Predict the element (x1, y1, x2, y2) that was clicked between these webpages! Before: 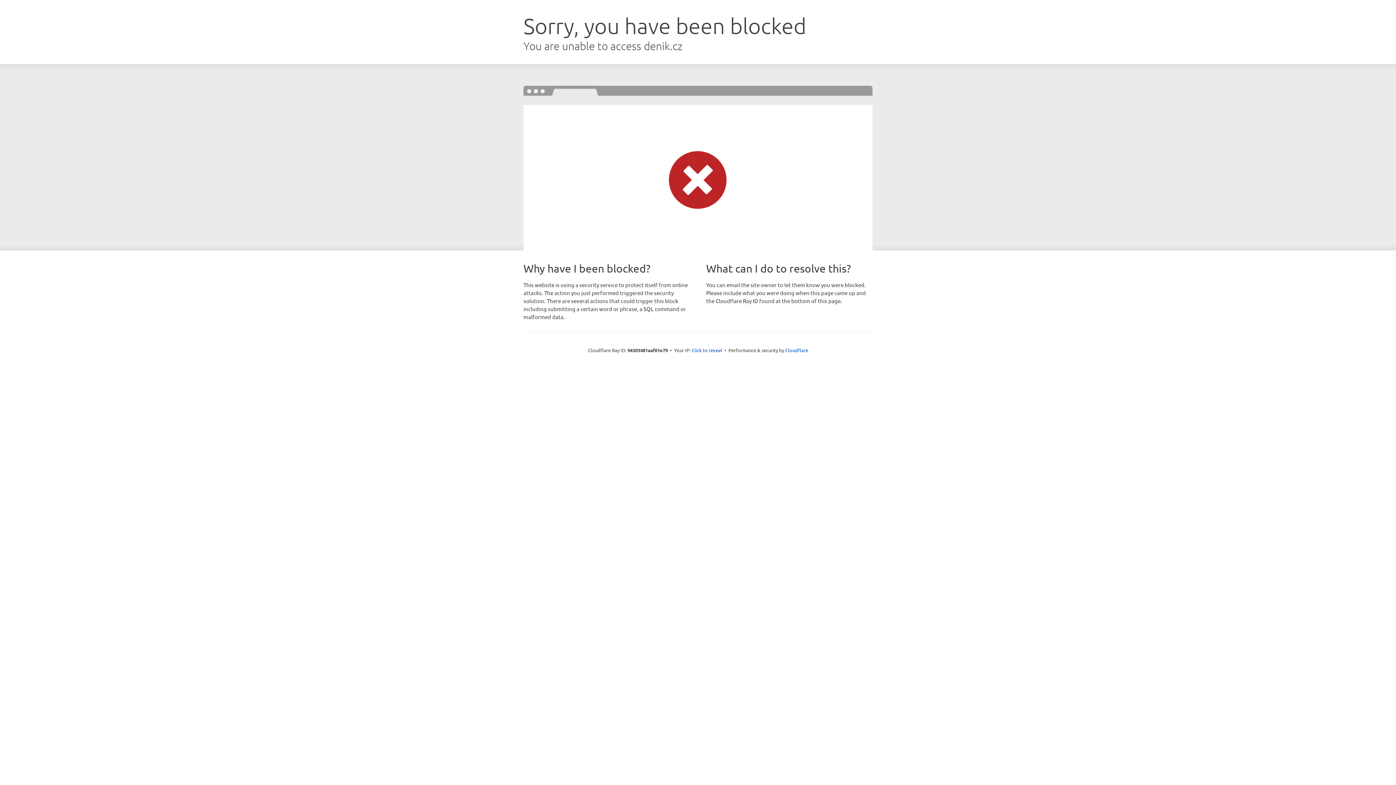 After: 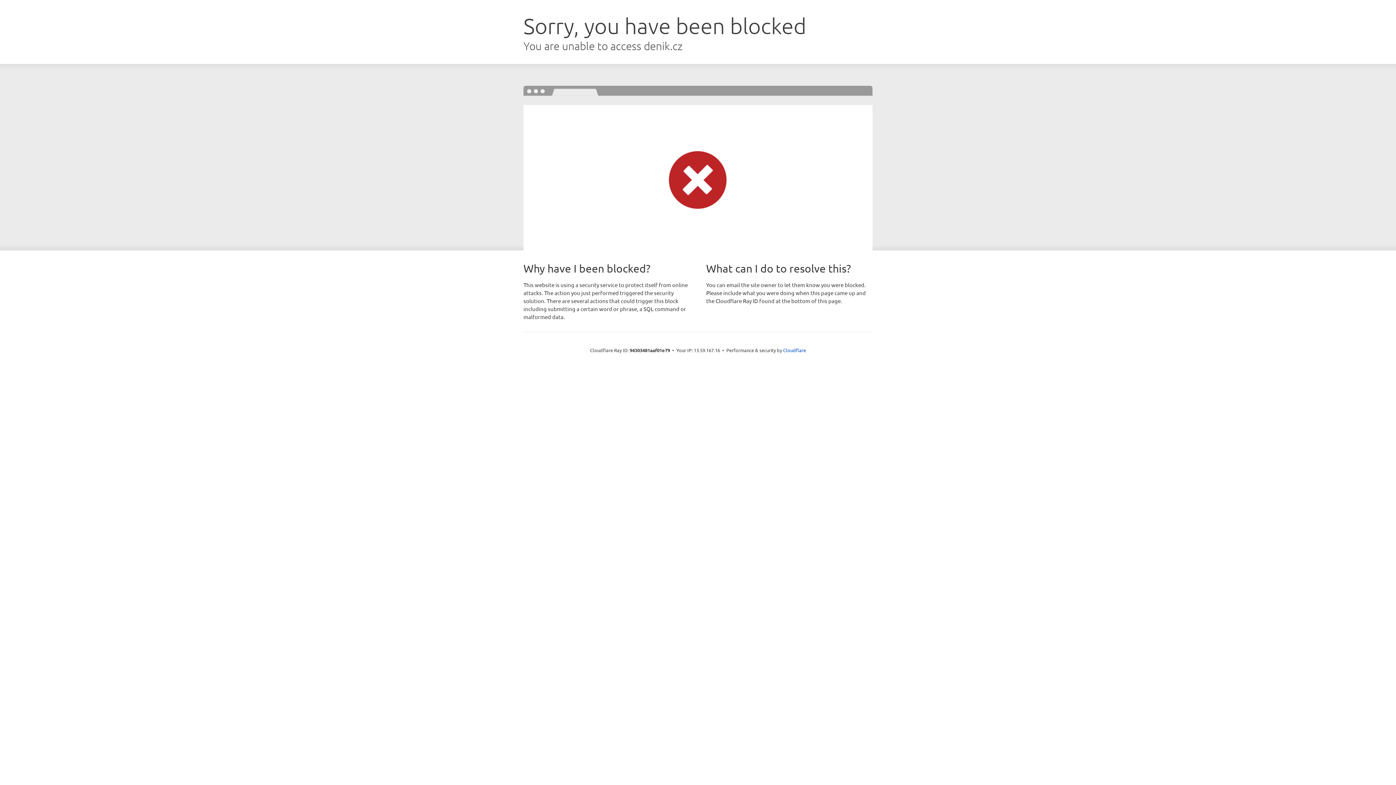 Action: bbox: (691, 346, 722, 353) label: Click to reveal